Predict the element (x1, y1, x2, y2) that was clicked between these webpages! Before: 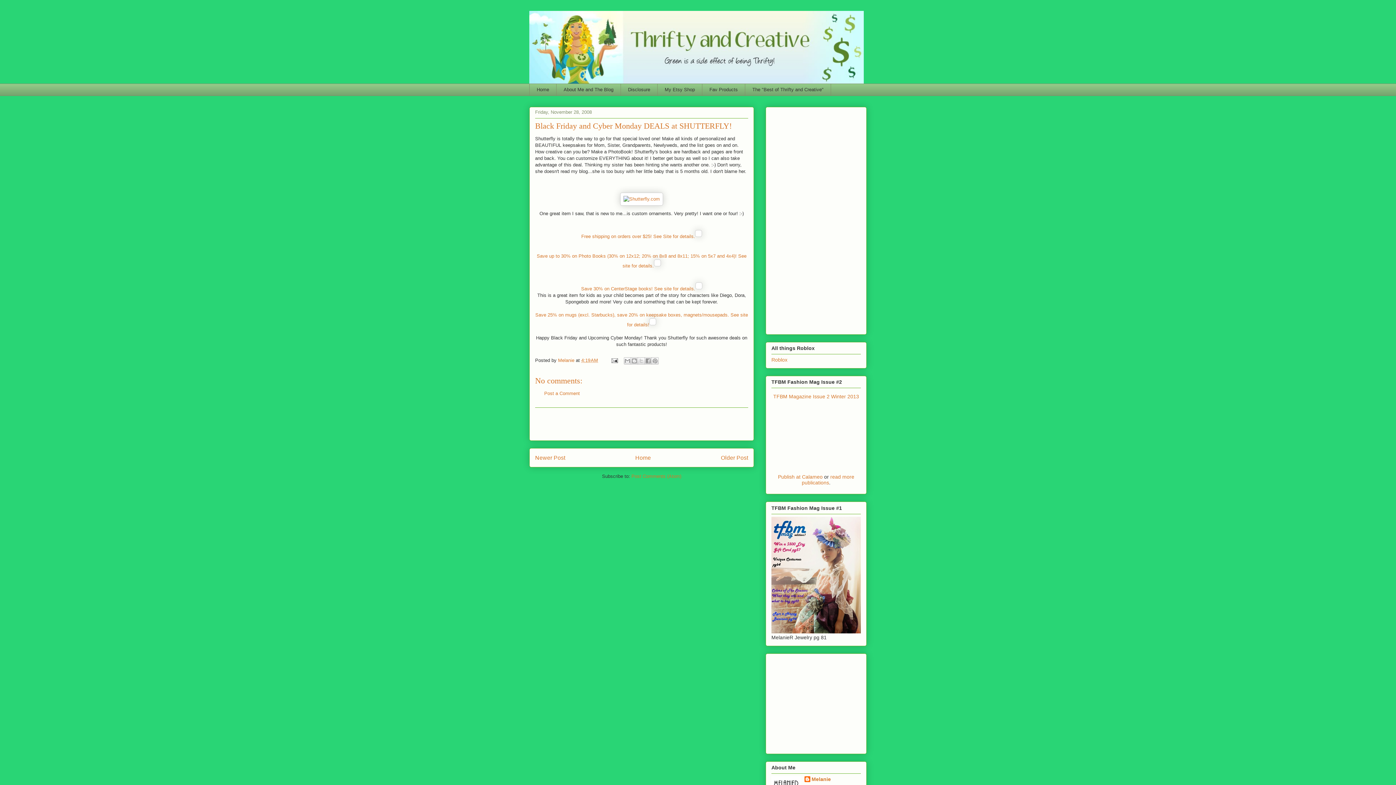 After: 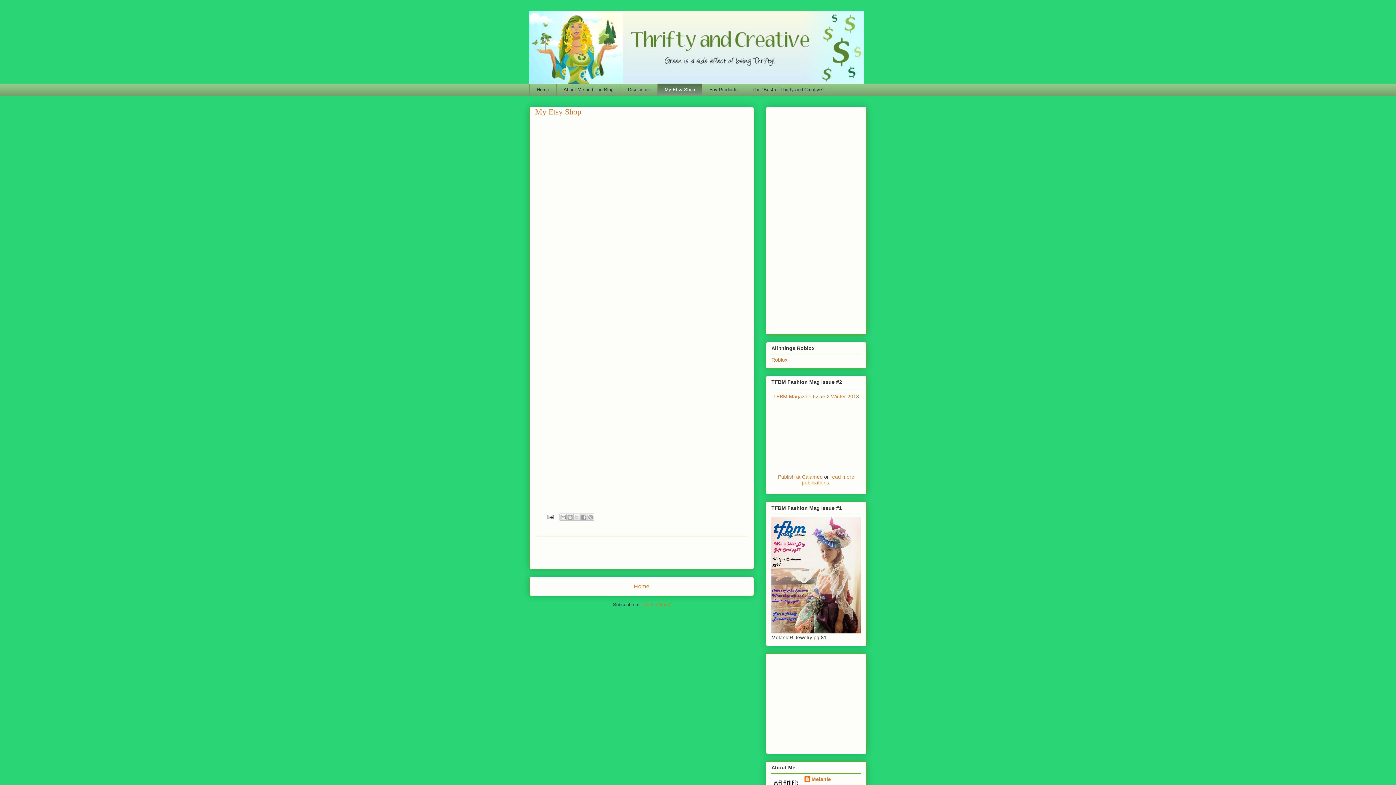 Action: bbox: (657, 83, 702, 95) label: My Etsy Shop